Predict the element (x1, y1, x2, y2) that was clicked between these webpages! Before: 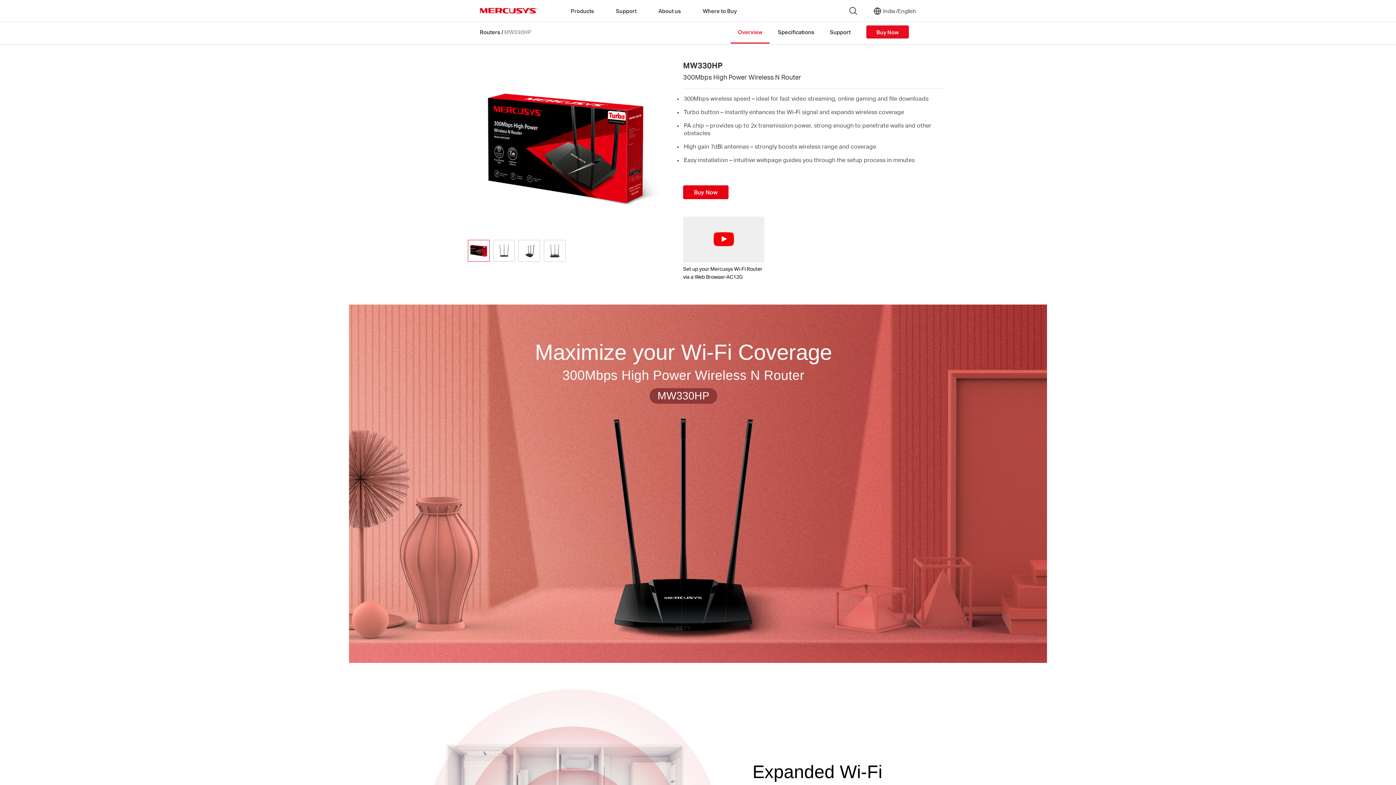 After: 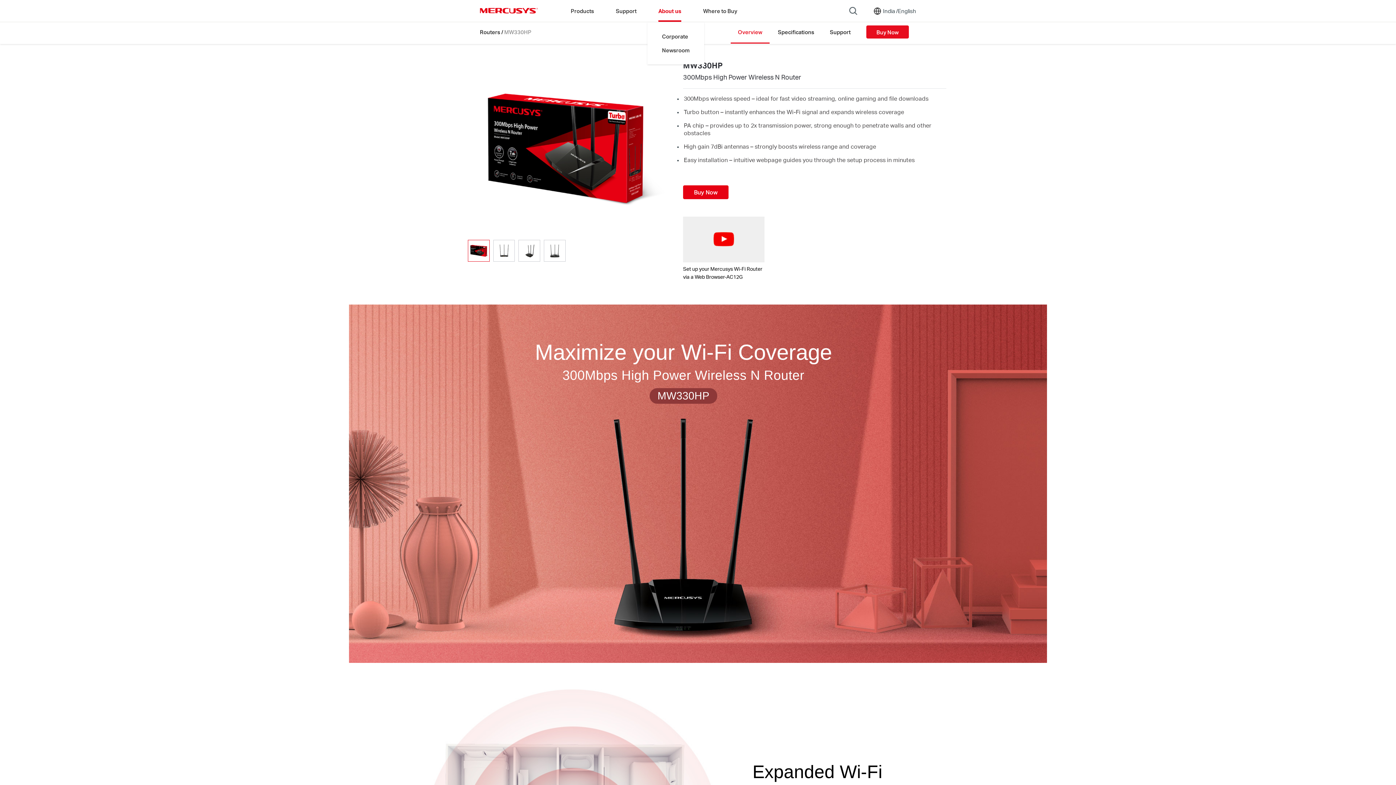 Action: bbox: (658, 0, 681, 21) label: About us